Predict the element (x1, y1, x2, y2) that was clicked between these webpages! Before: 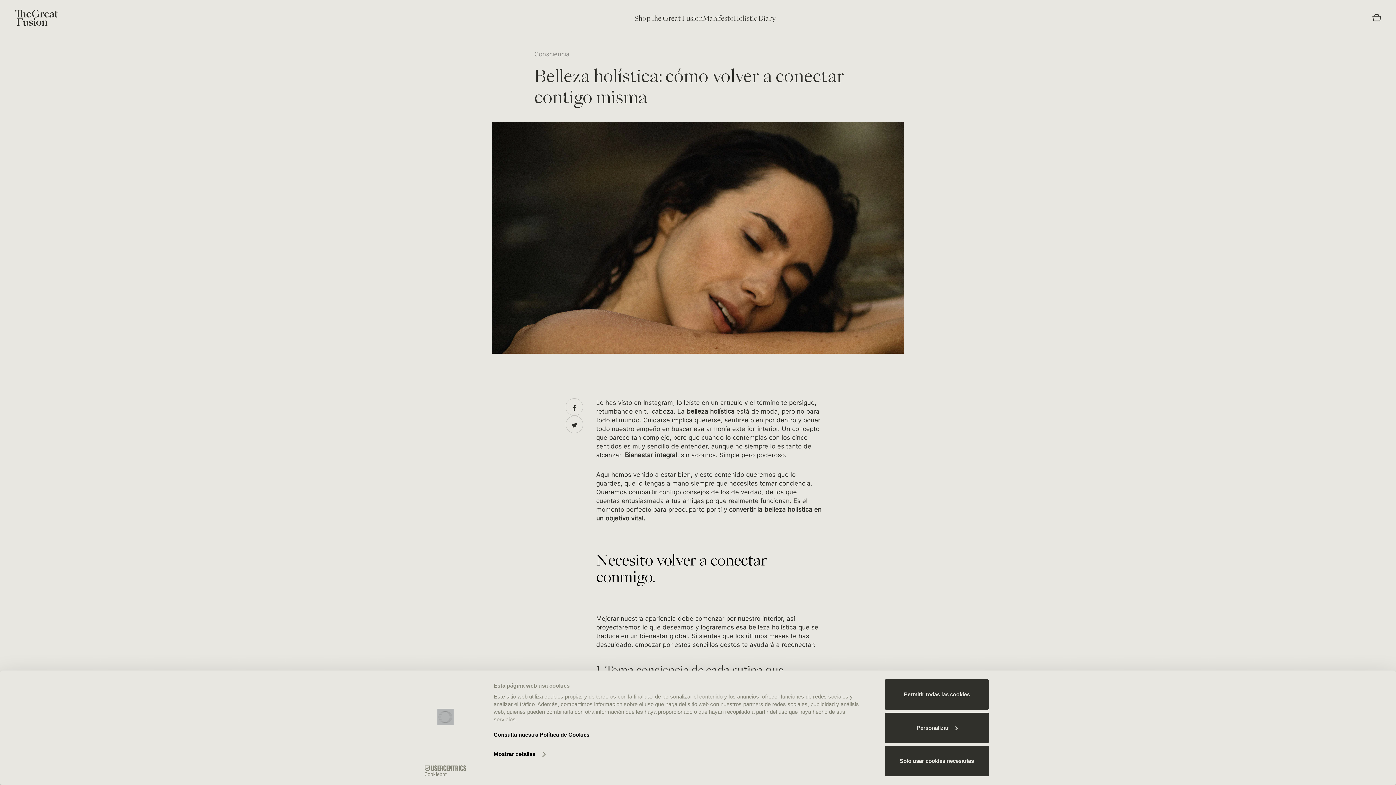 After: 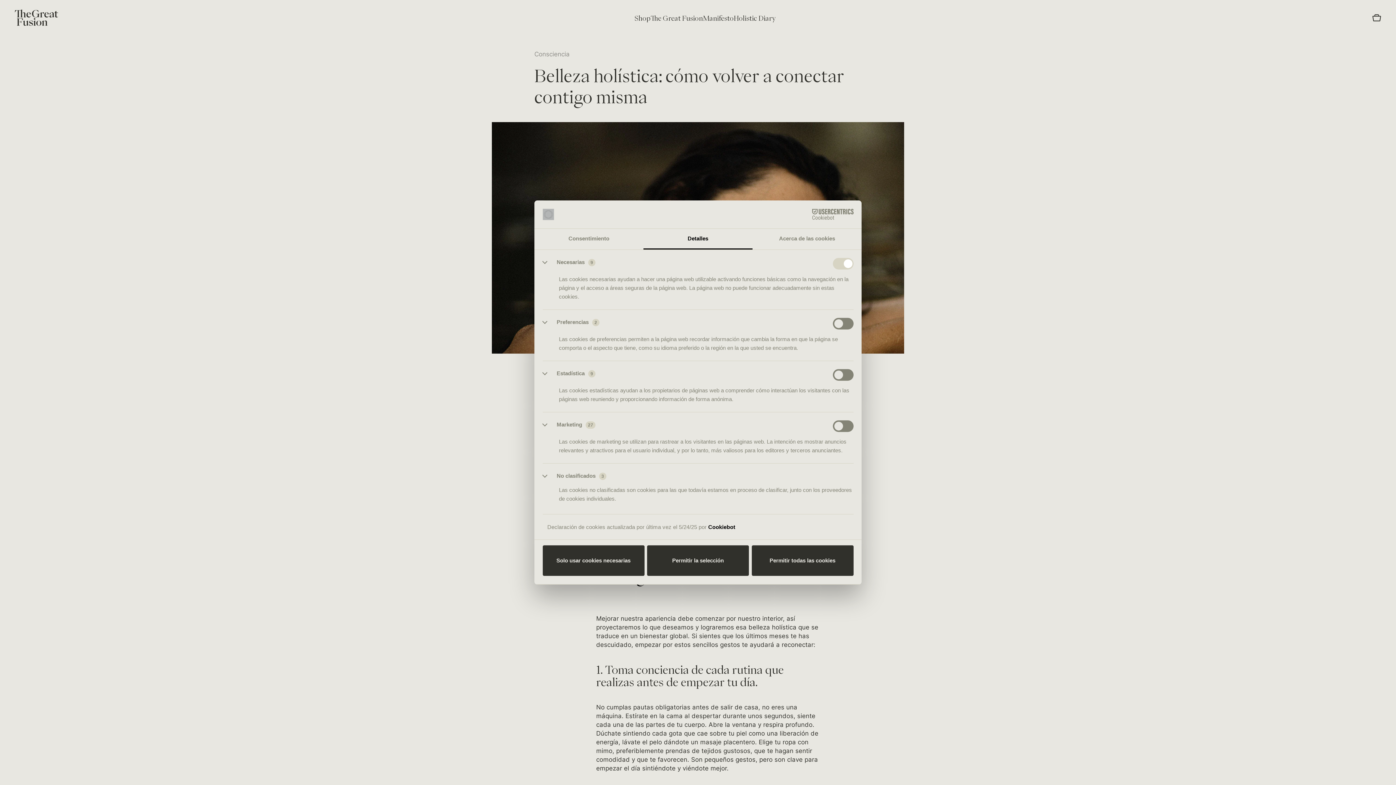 Action: bbox: (885, 712, 989, 743) label: Personalizar